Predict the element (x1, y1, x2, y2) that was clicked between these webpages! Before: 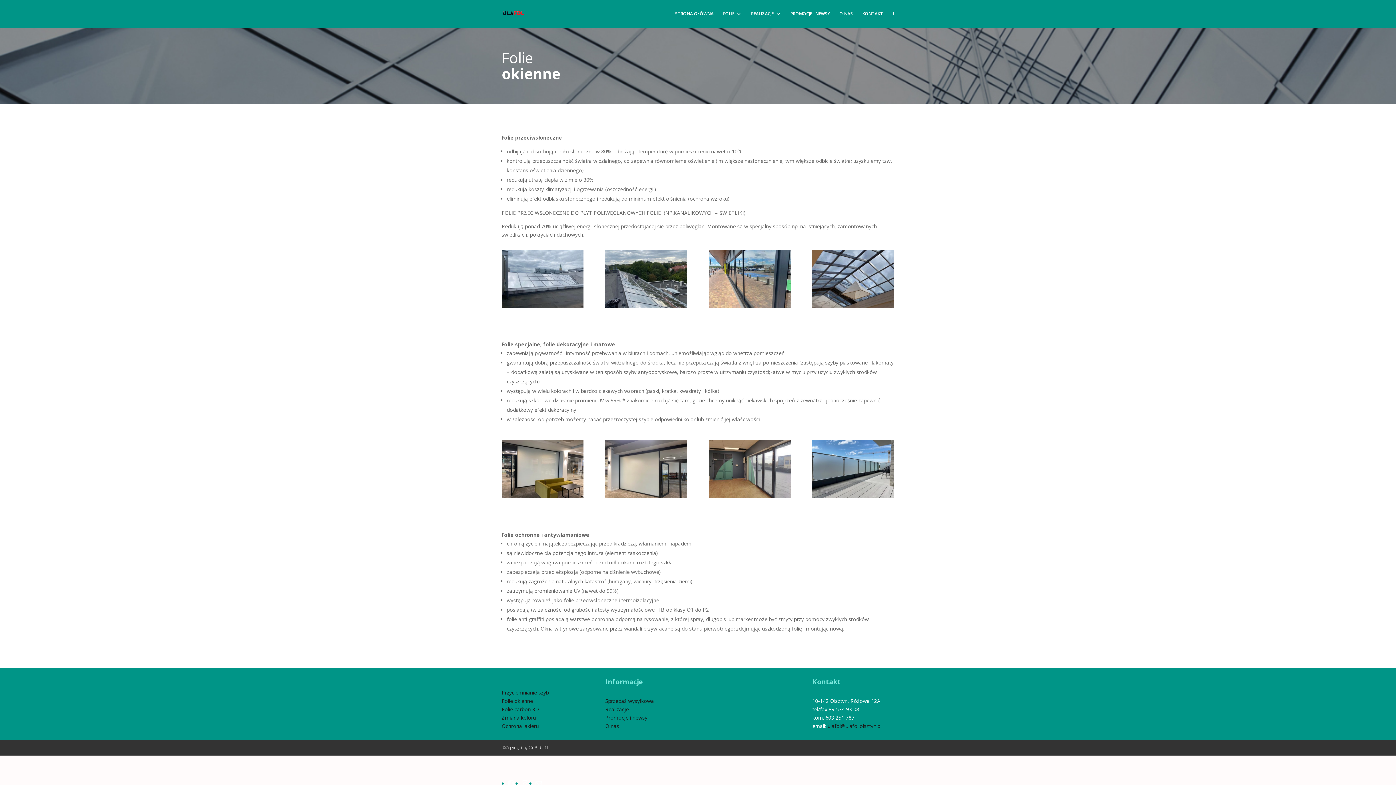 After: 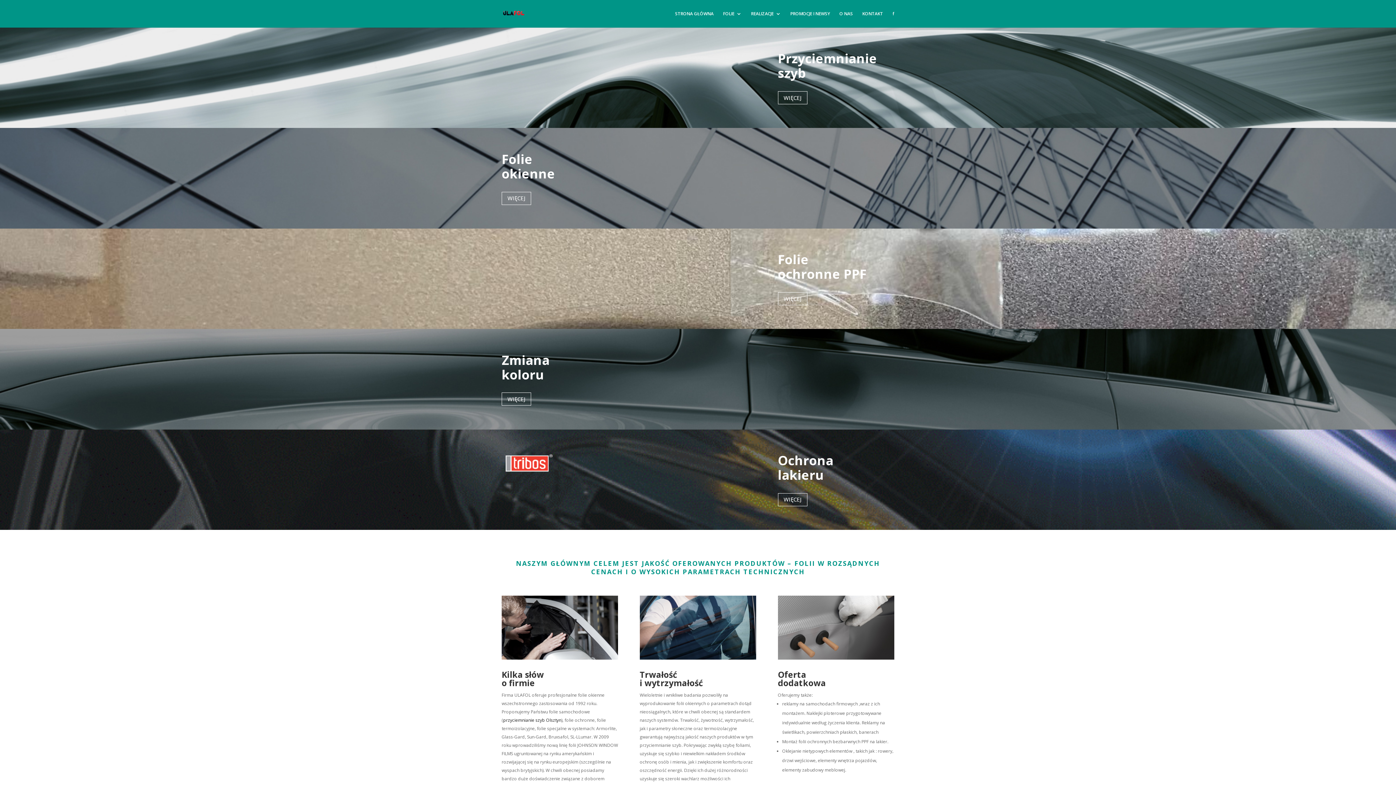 Action: label: STRONA GŁÓWNA bbox: (675, 11, 713, 27)